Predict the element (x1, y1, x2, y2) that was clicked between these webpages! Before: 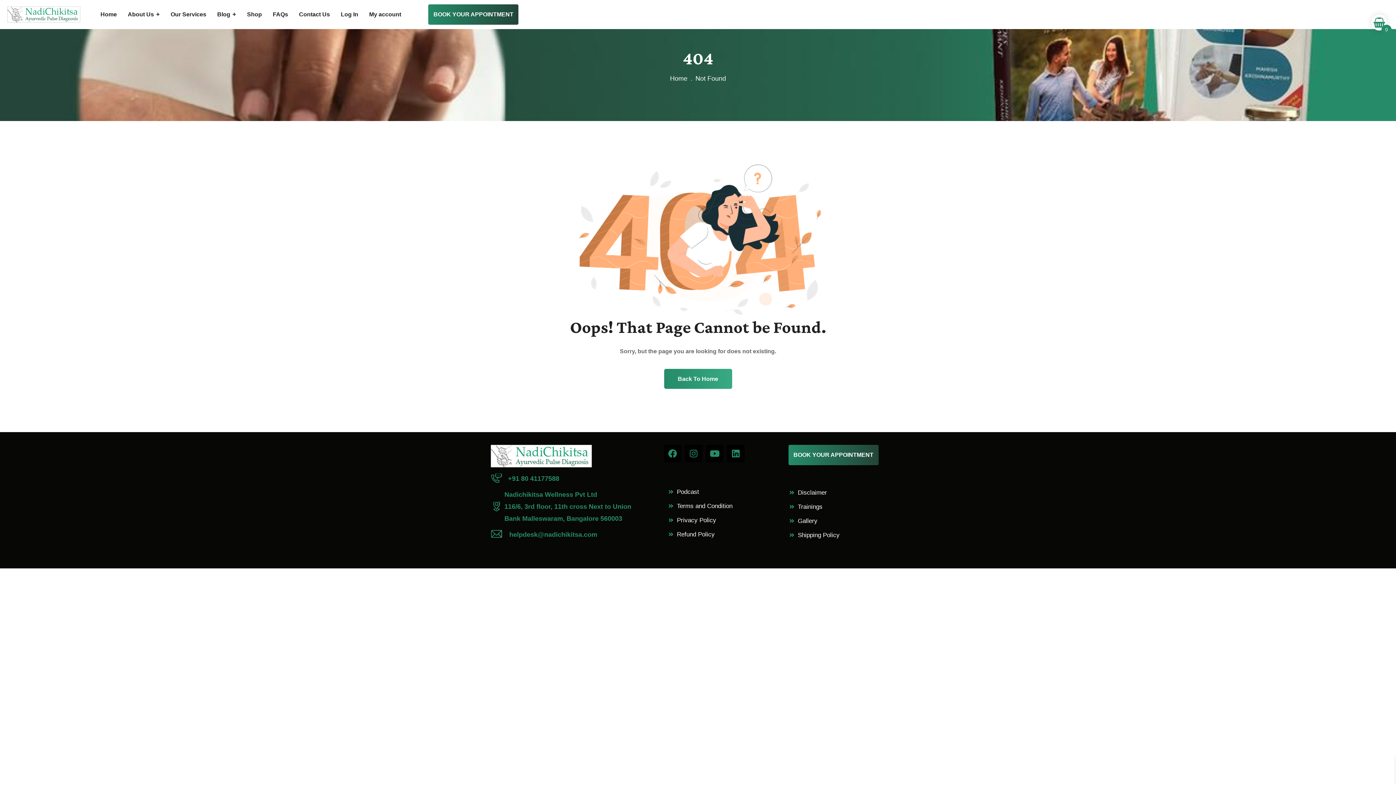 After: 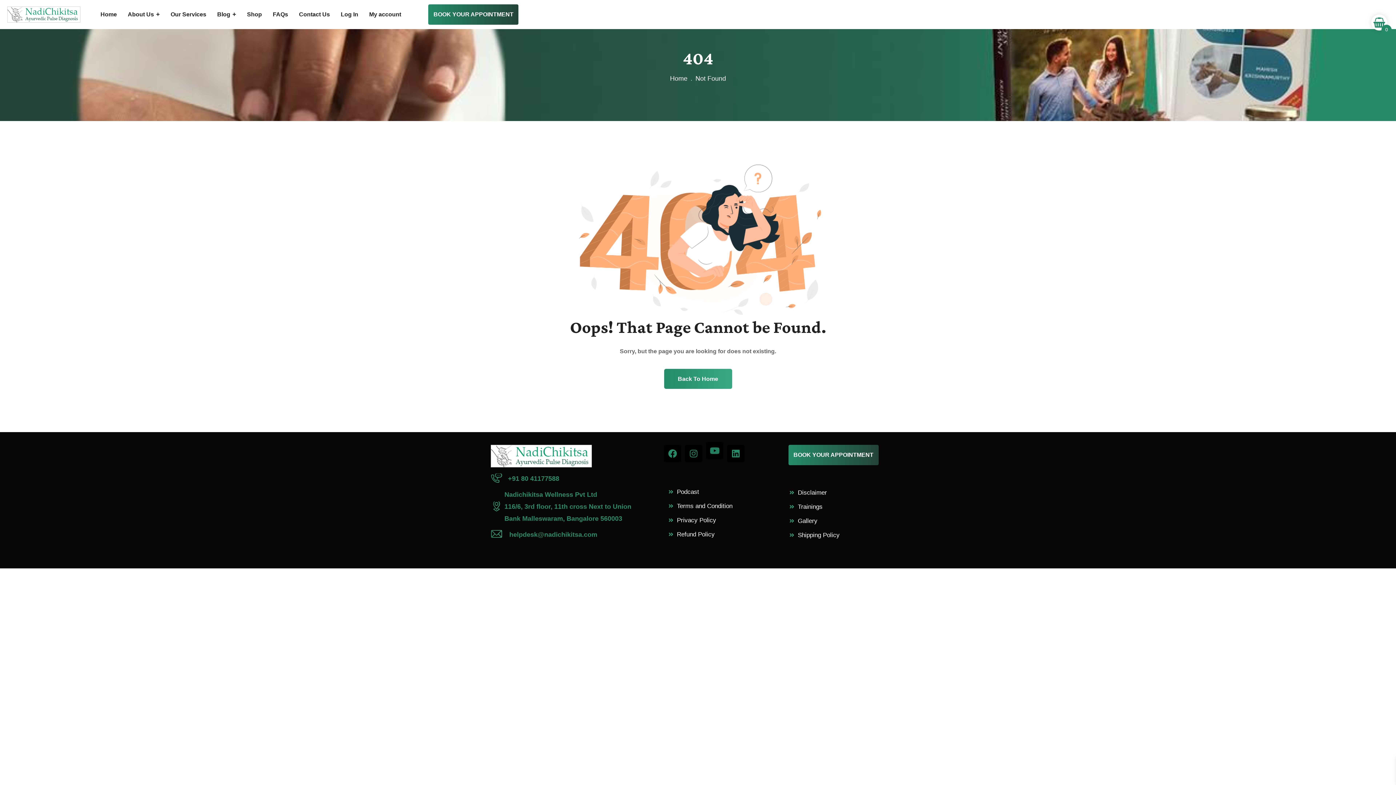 Action: bbox: (706, 445, 723, 462) label: Youtube